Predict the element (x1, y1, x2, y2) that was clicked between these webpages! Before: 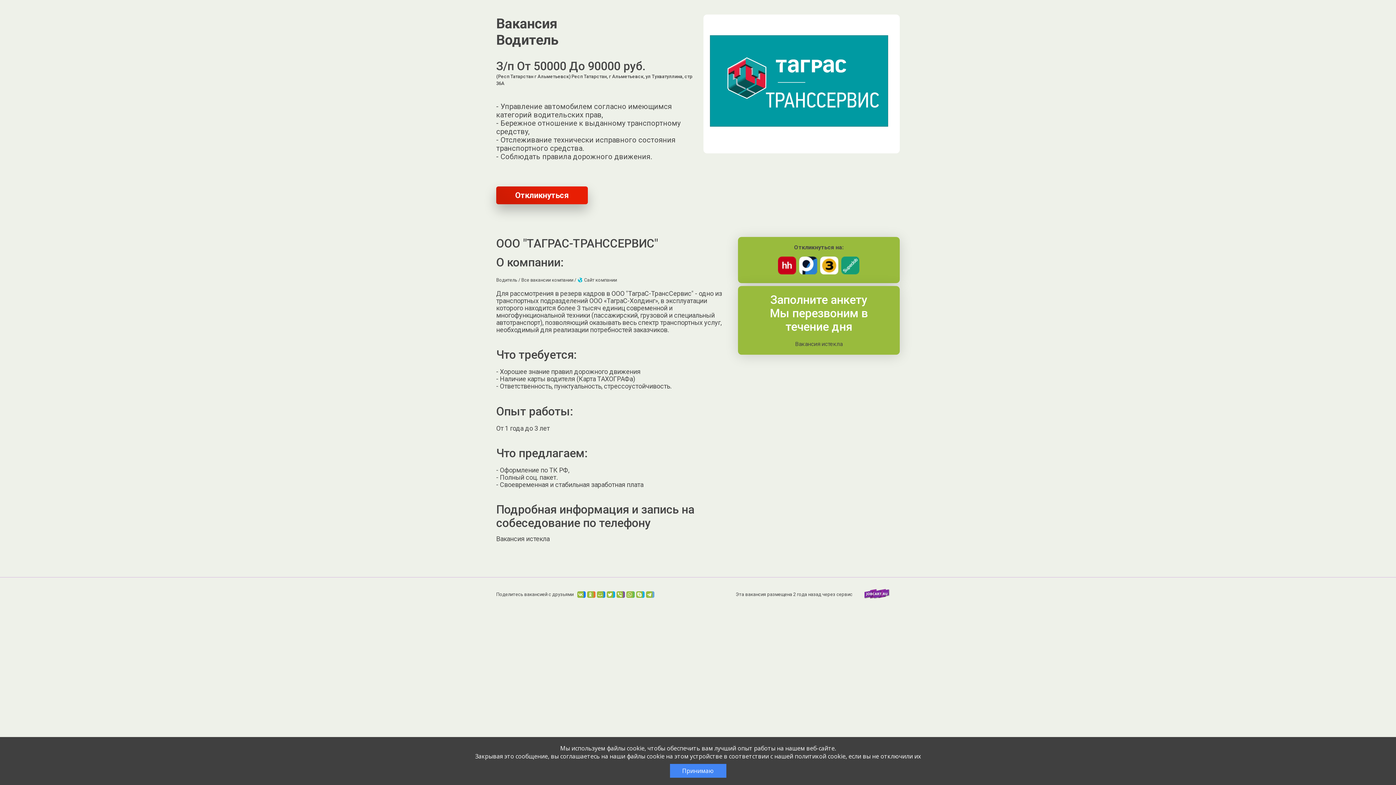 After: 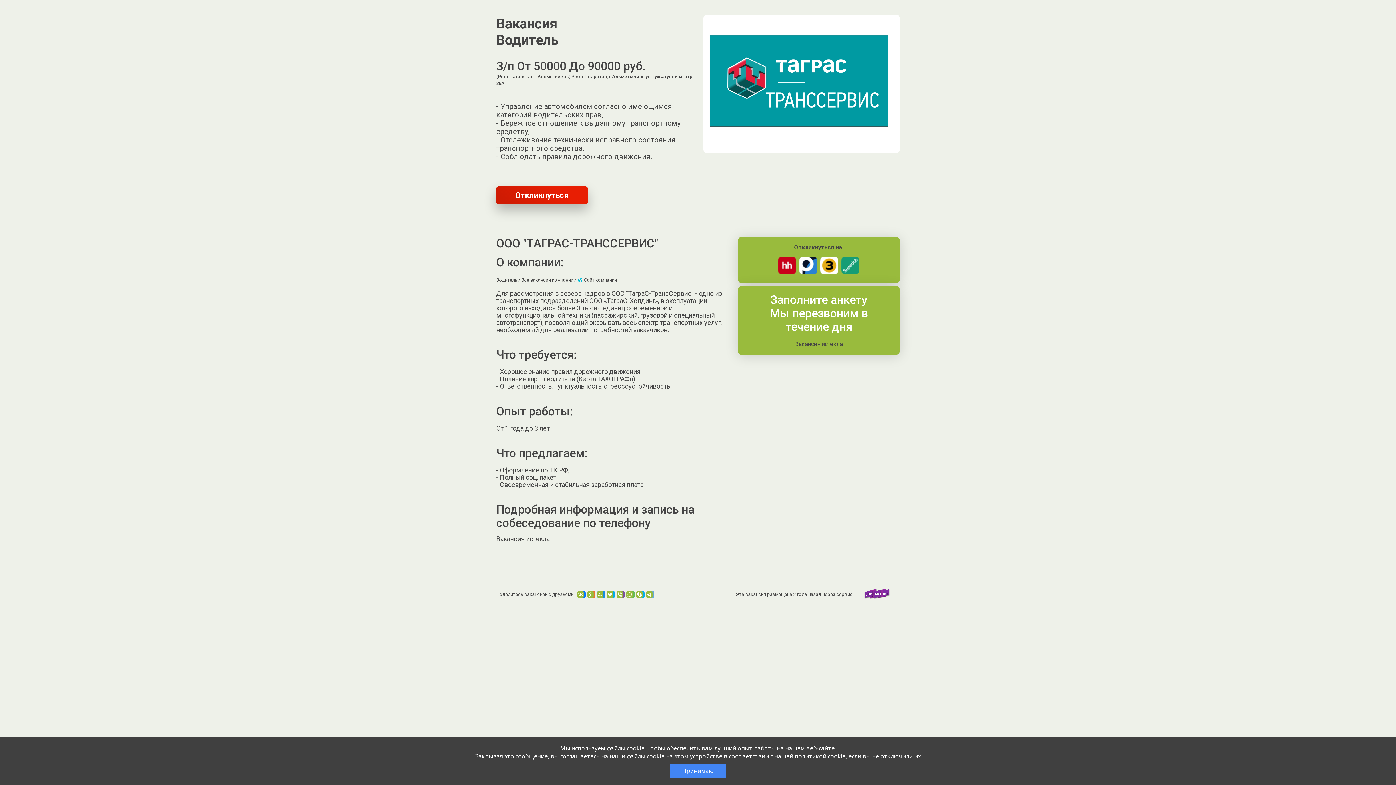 Action: bbox: (854, 595, 900, 600)